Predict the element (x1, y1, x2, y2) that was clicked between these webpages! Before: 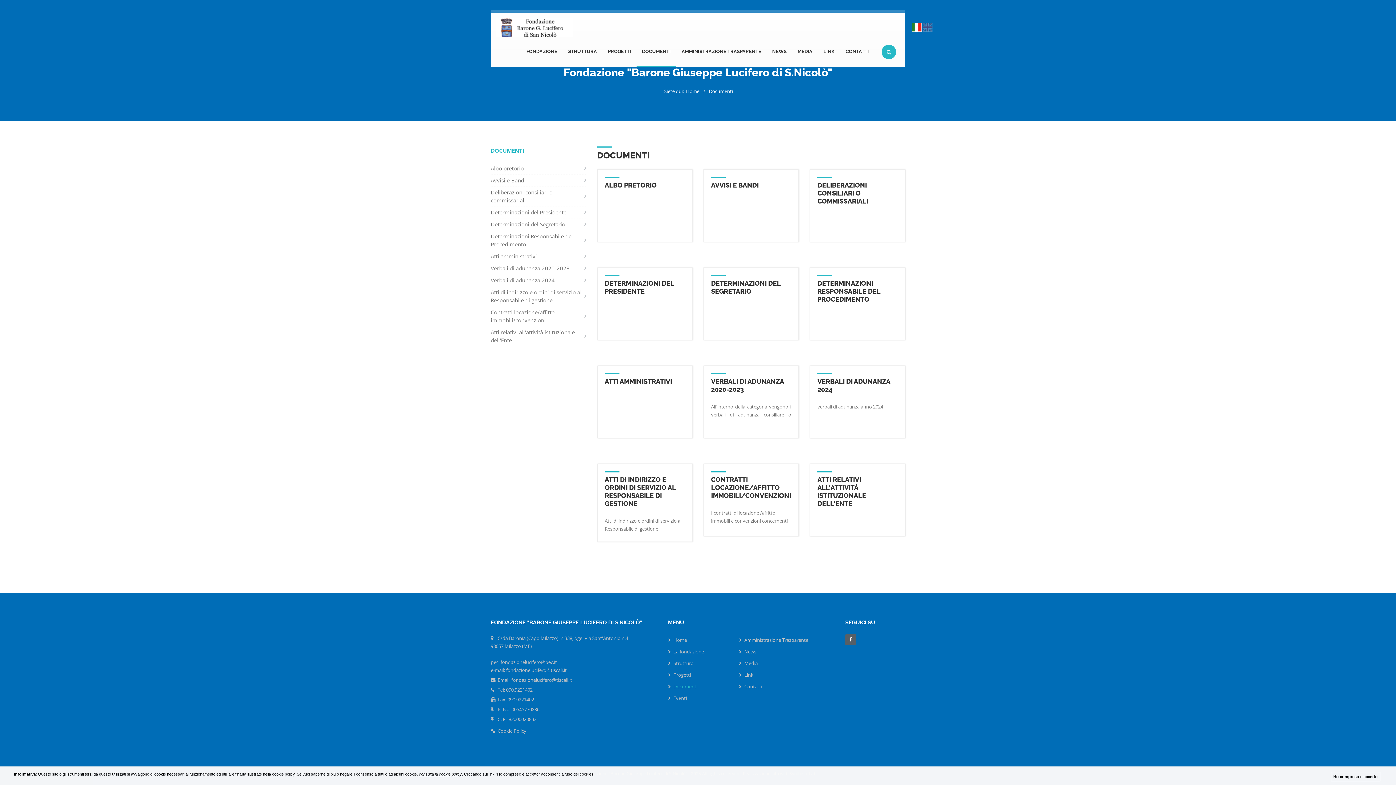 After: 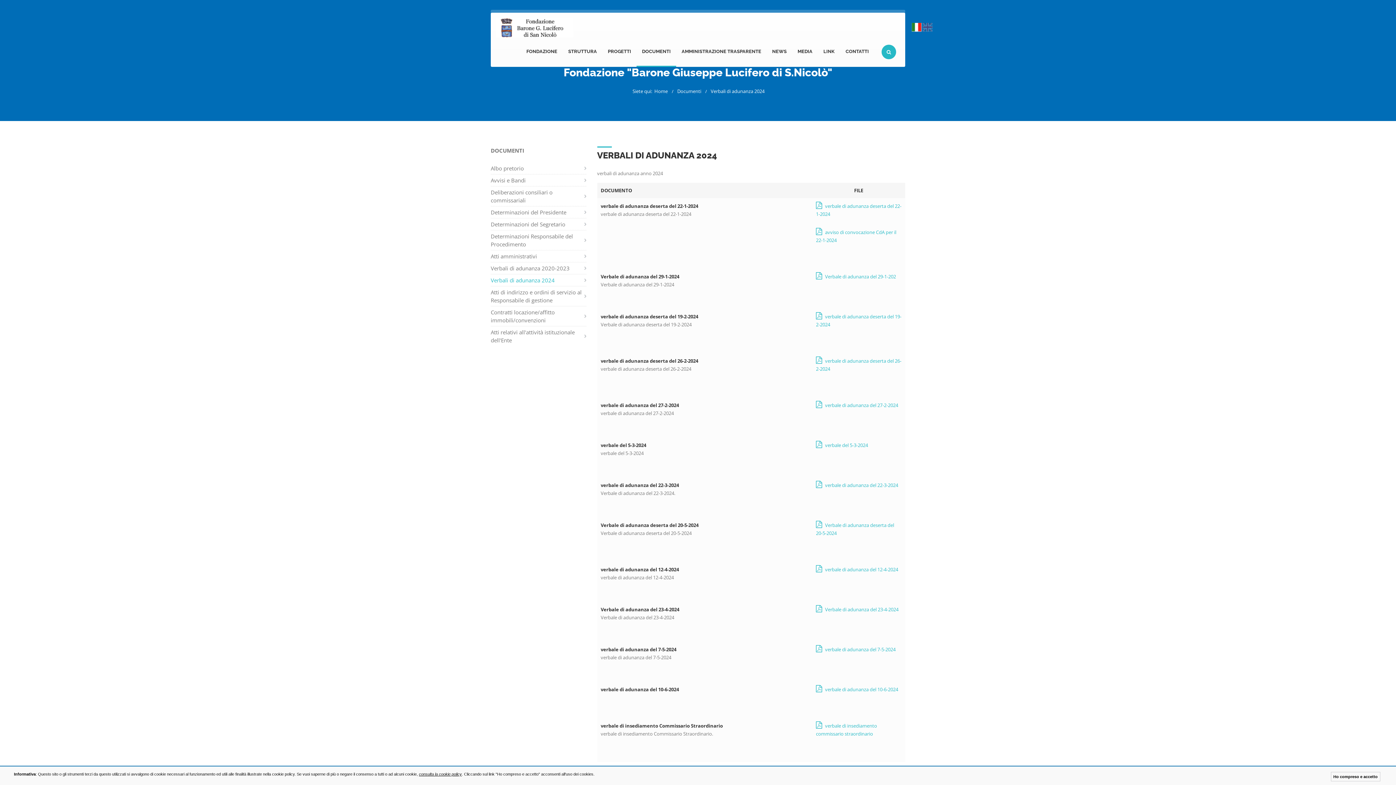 Action: bbox: (490, 274, 586, 284) label: Verbali di adunanza 2024